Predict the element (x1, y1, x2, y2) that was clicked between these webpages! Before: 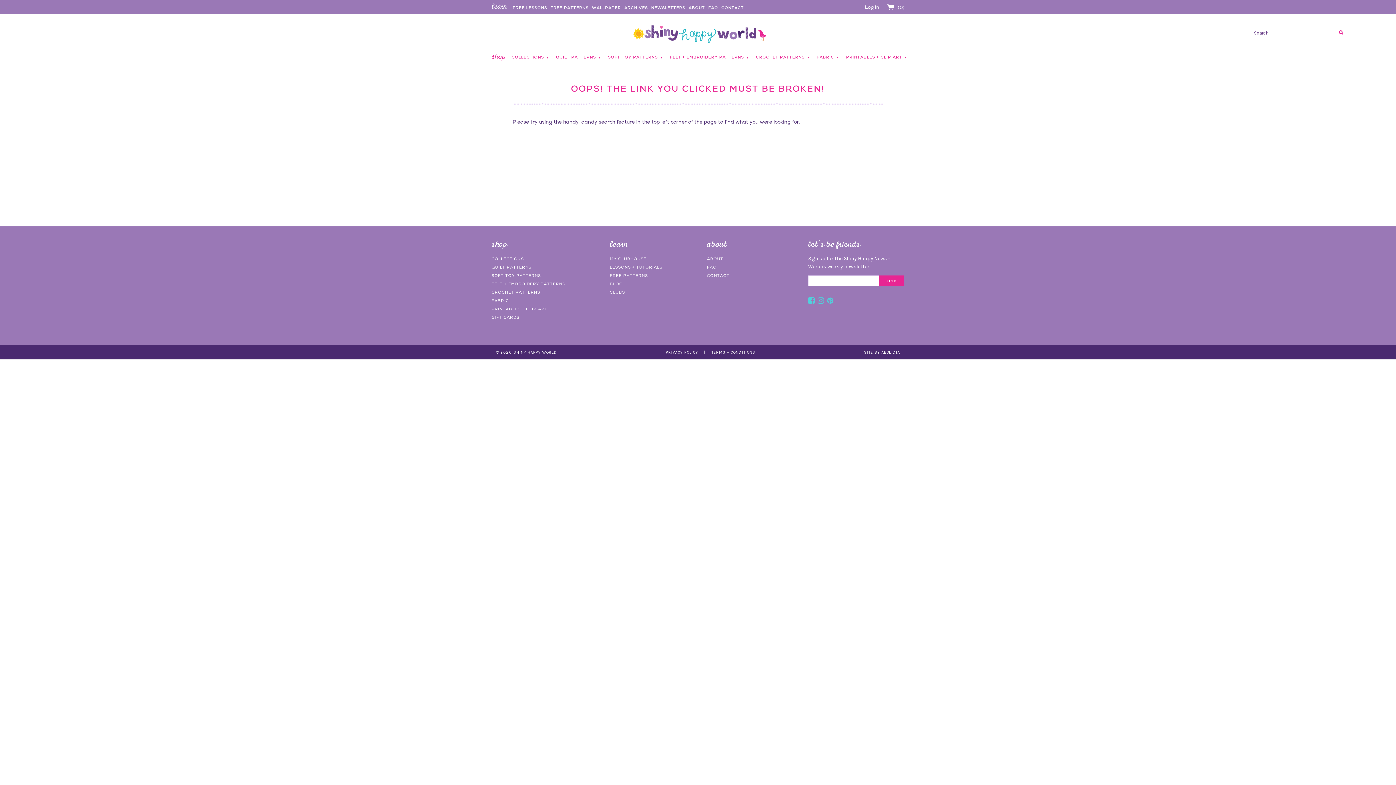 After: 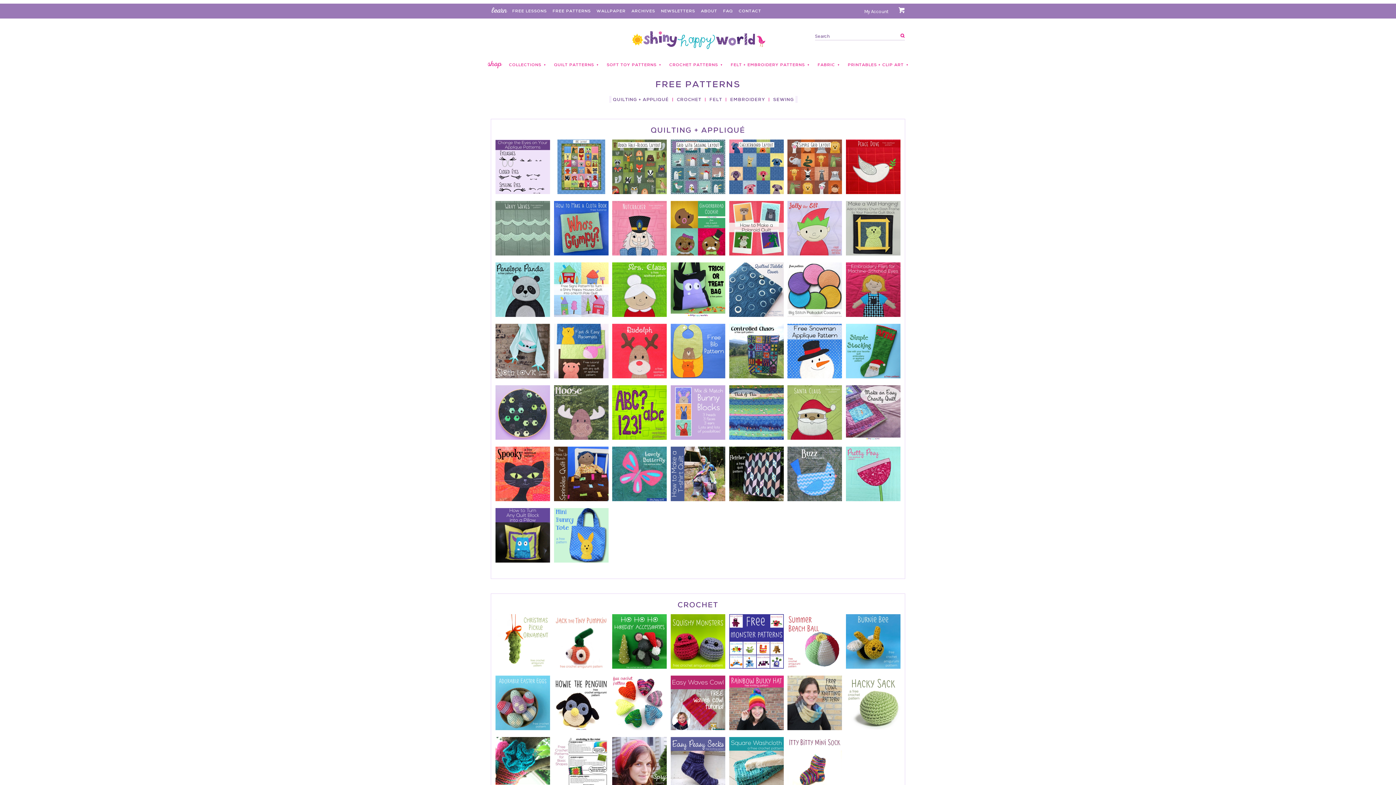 Action: bbox: (550, 4, 588, 10) label: FREE PATTERNS